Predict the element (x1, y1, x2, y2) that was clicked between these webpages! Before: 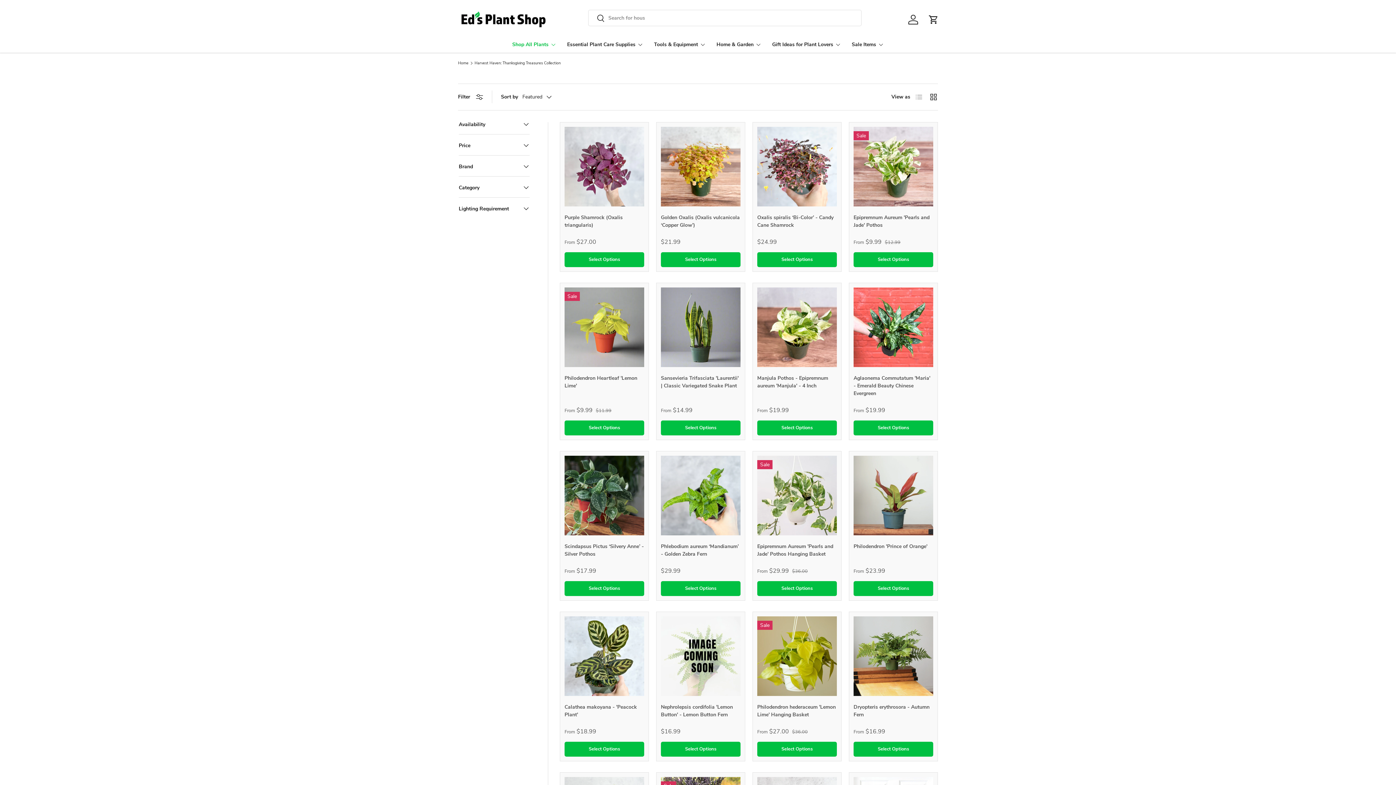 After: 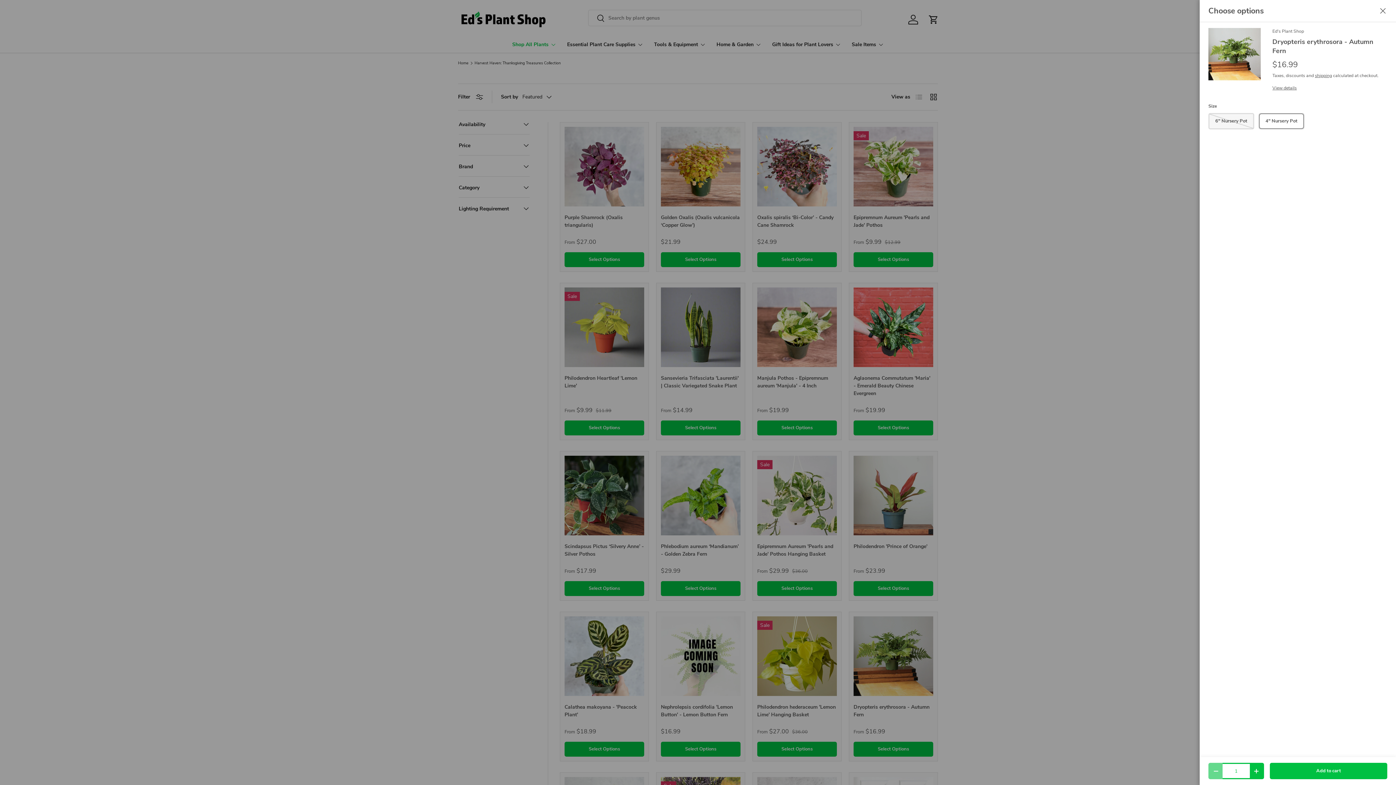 Action: bbox: (853, 742, 933, 756) label: Select Options